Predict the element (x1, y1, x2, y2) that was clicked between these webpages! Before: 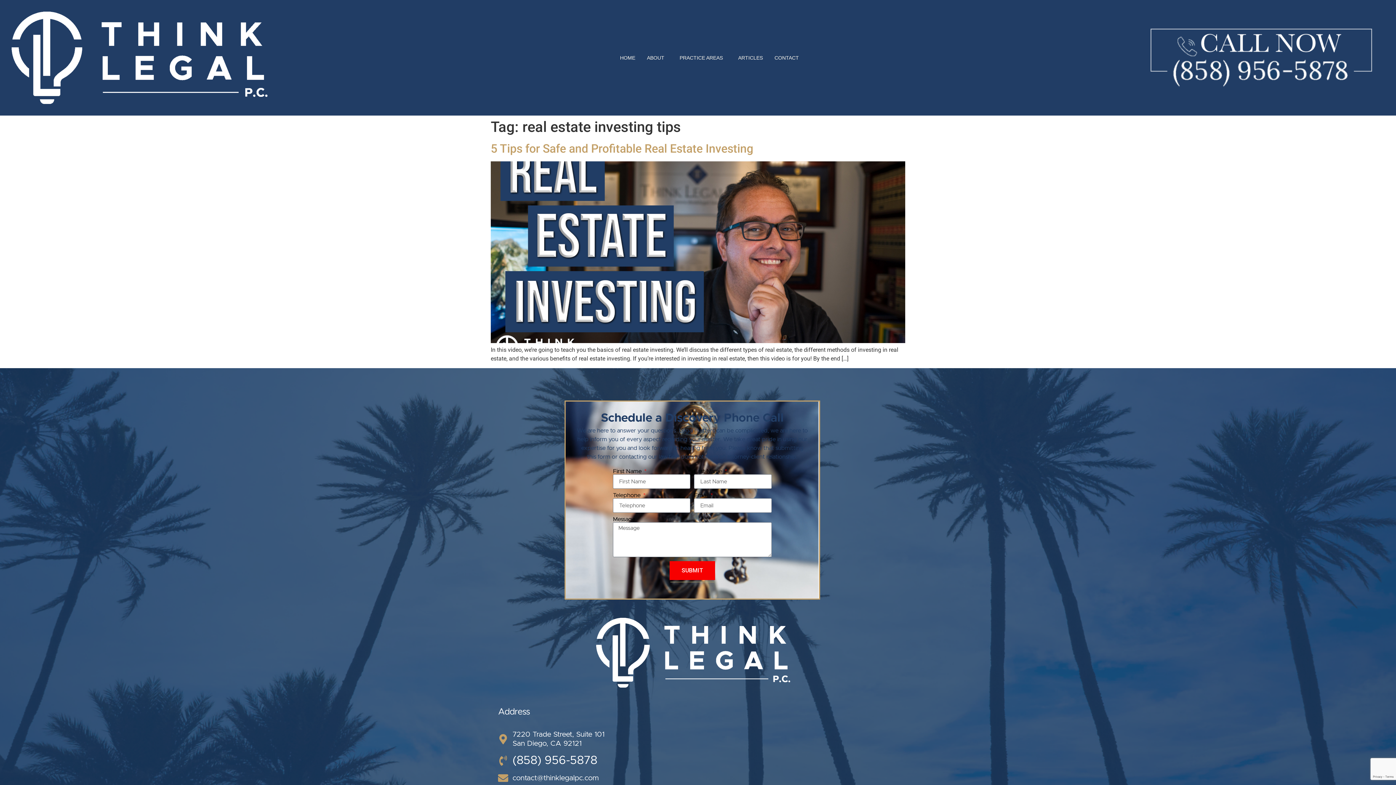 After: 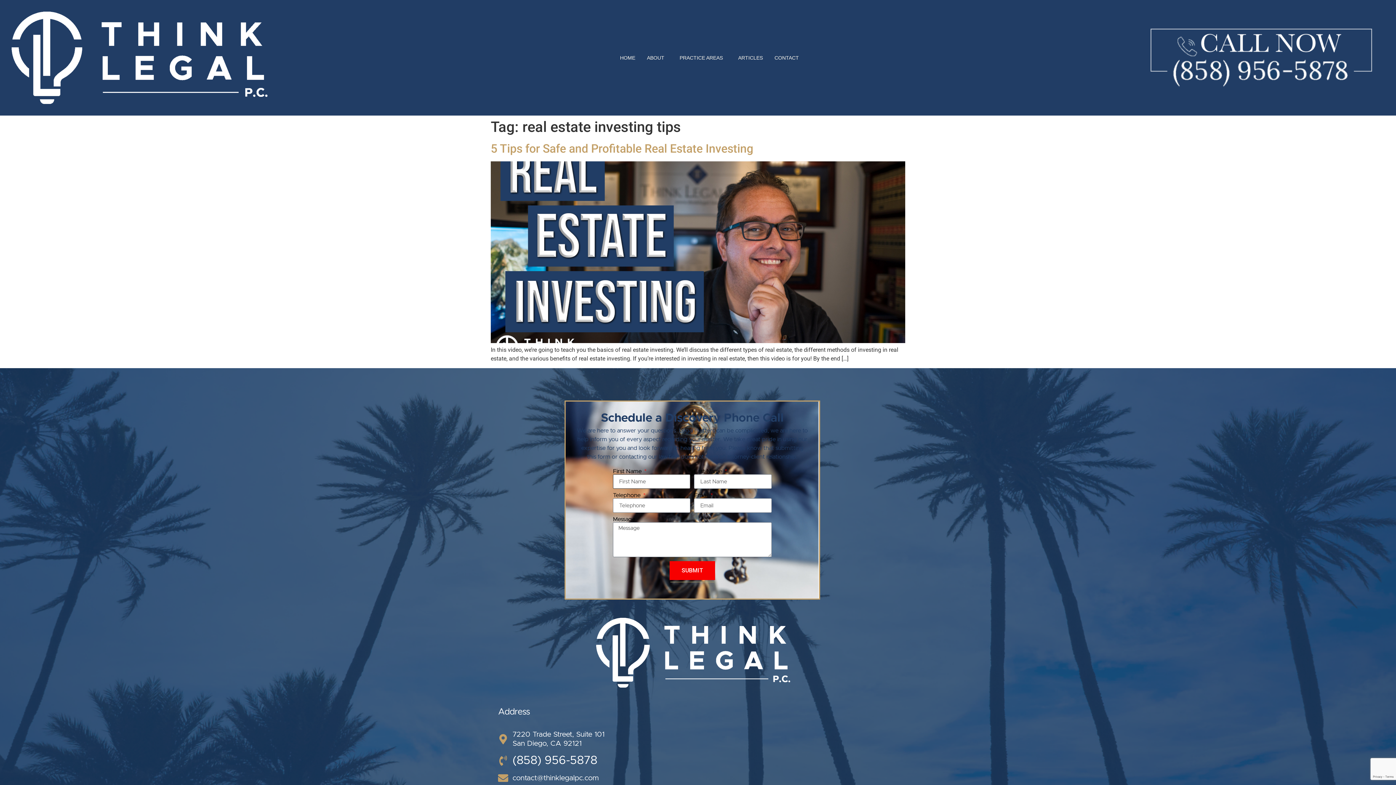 Action: bbox: (669, 561, 715, 580) label: SUBMIT